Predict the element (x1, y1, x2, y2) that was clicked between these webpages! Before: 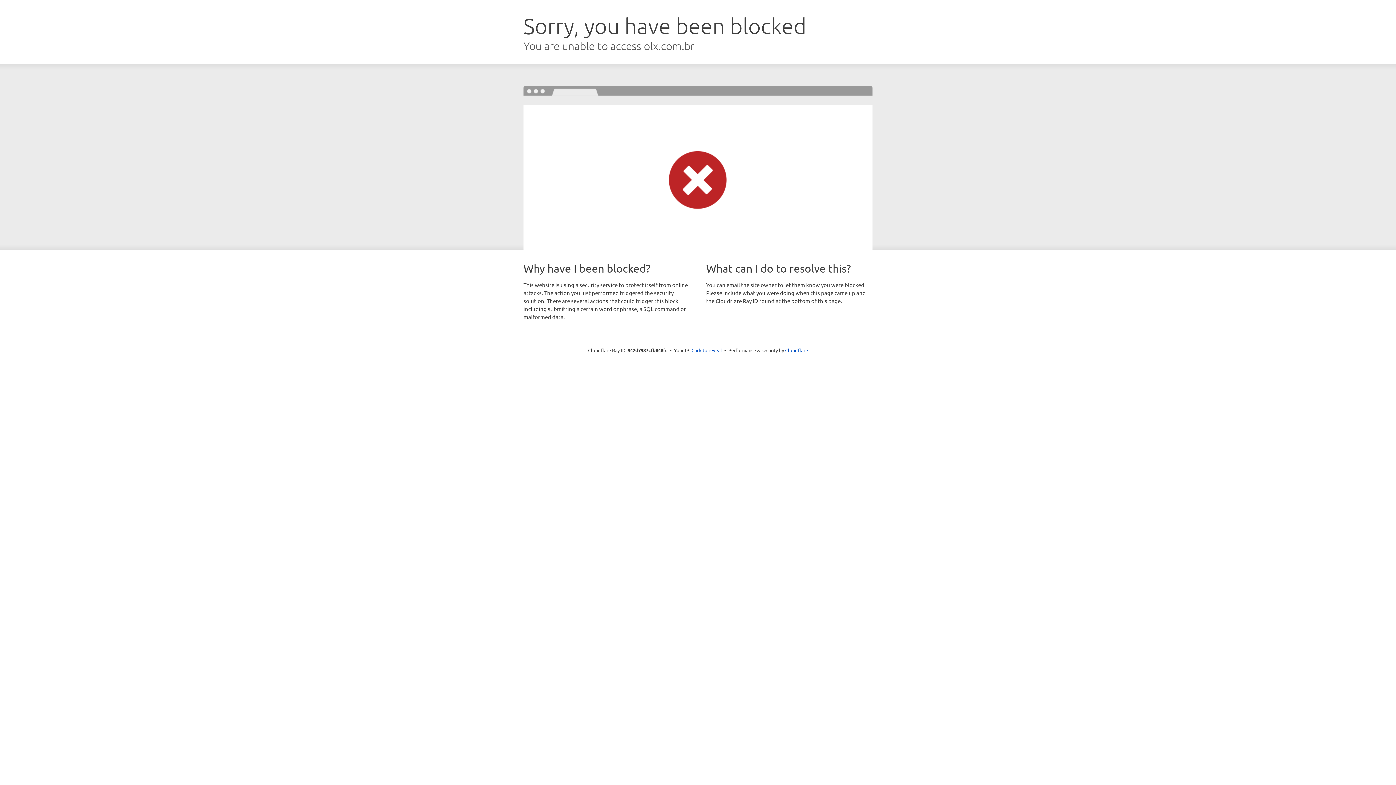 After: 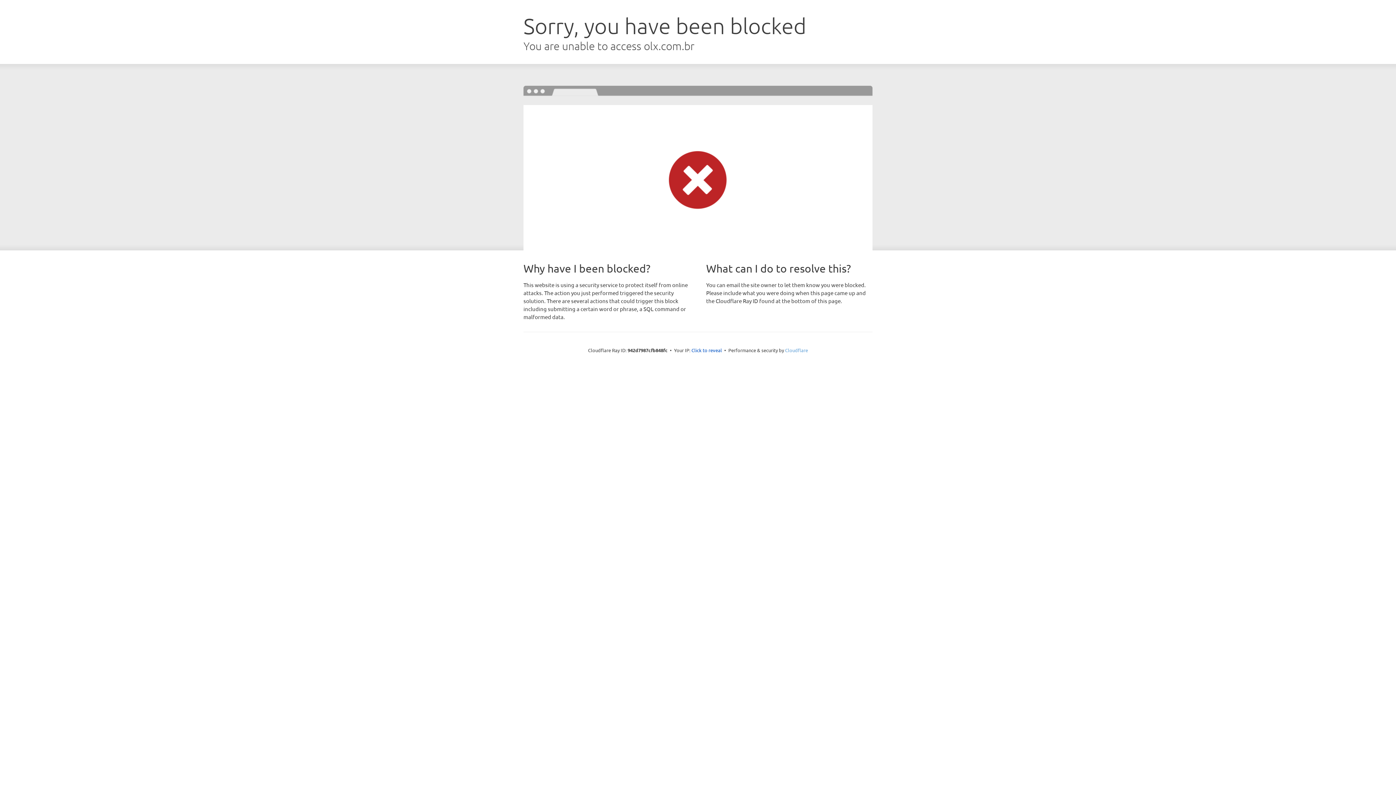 Action: bbox: (785, 347, 808, 353) label: Cloudflare